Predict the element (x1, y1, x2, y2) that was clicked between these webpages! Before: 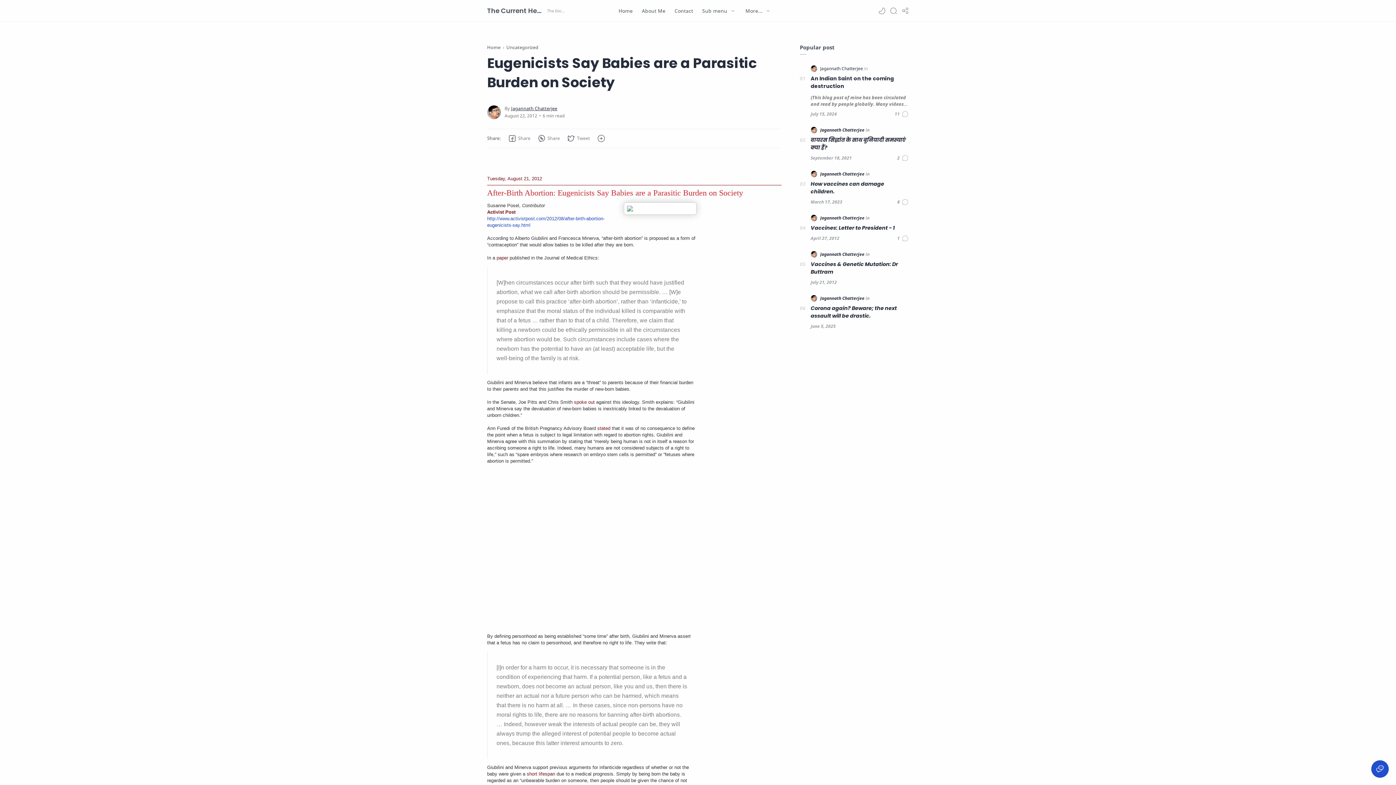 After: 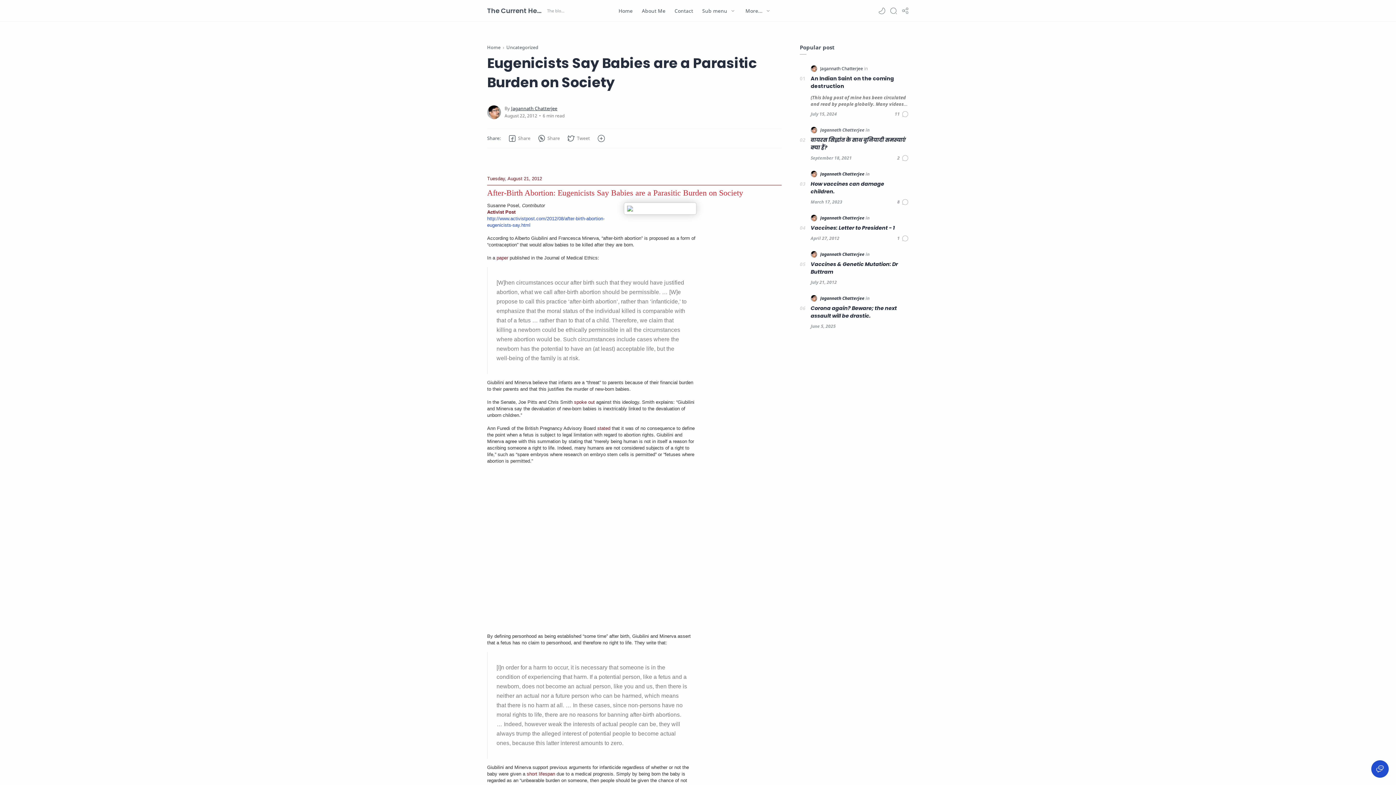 Action: bbox: (820, 126, 865, 133) label: Jagannath Chatterjee